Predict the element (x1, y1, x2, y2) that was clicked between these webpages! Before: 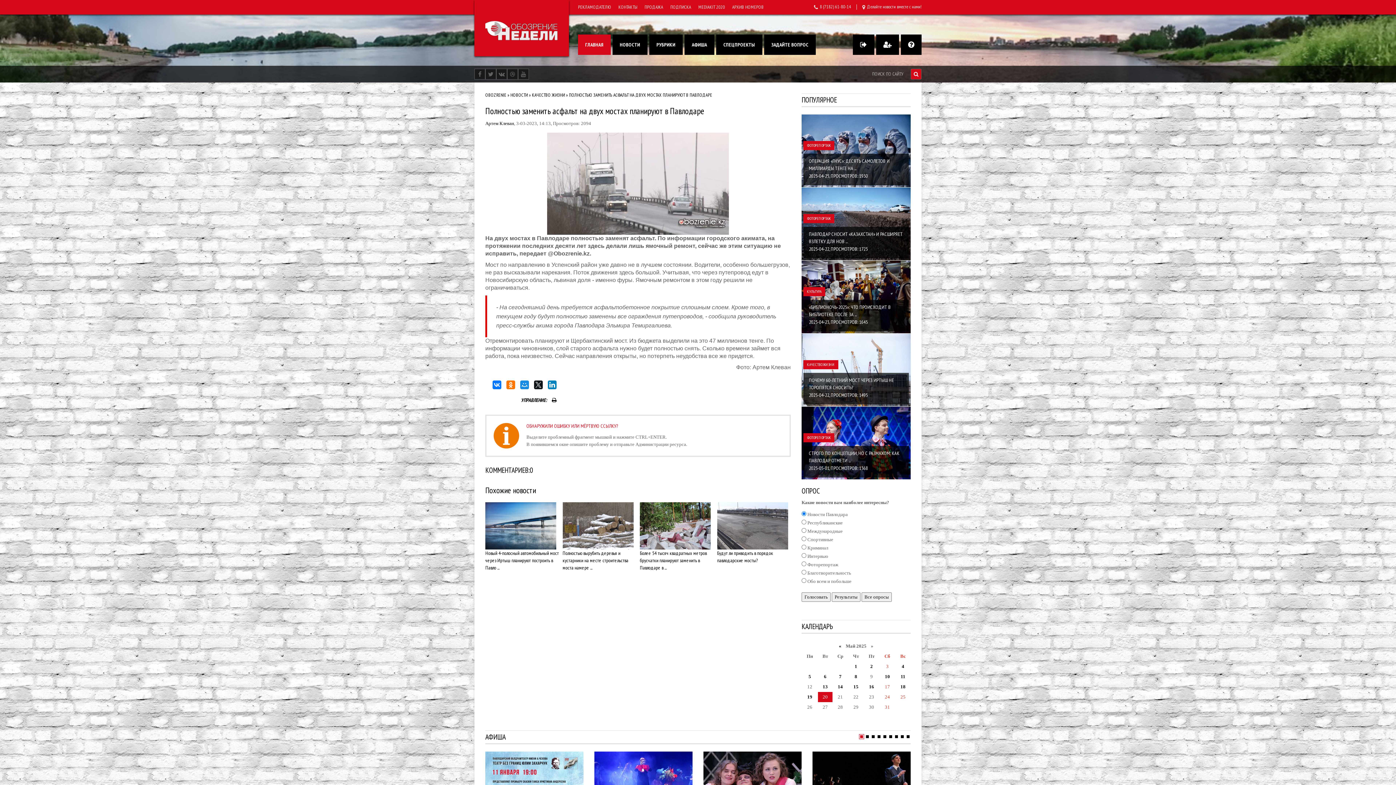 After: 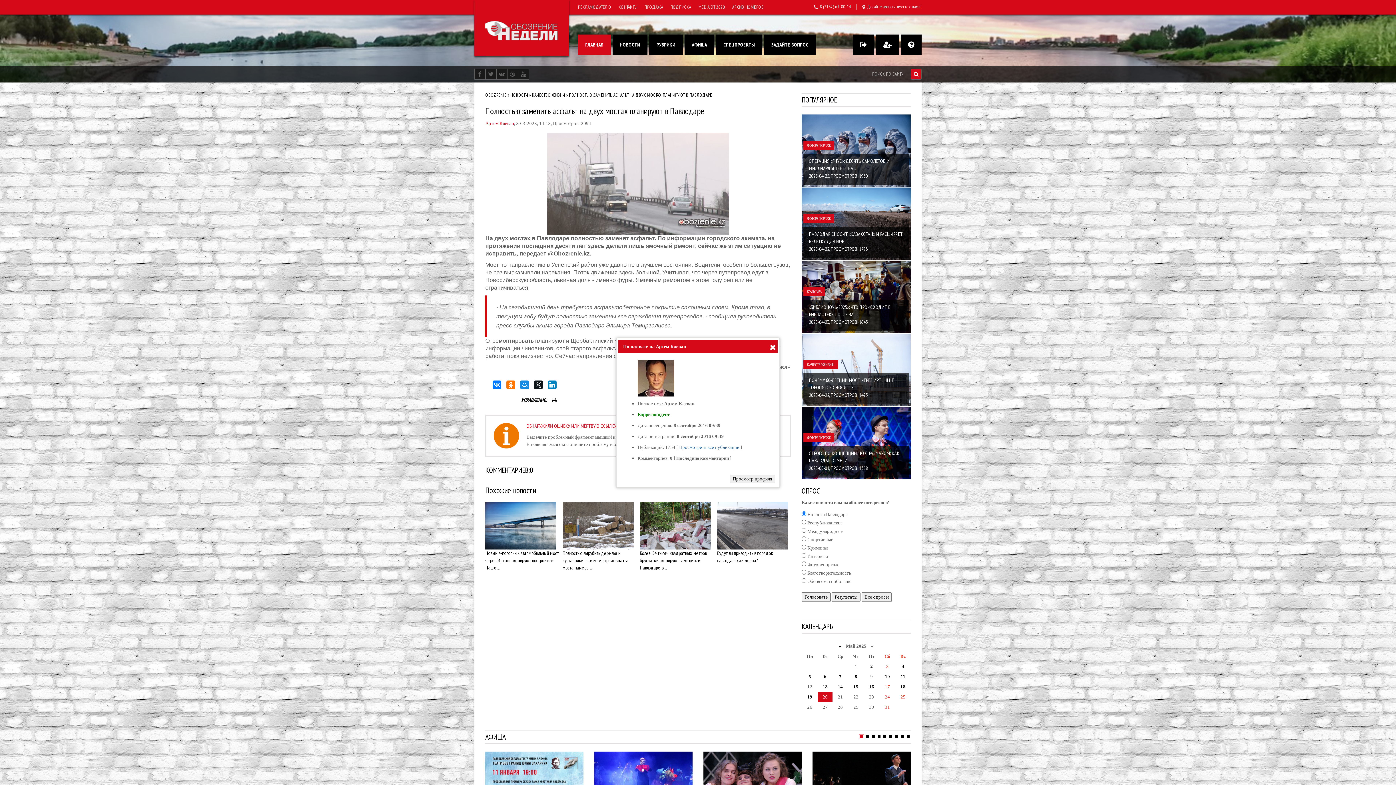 Action: bbox: (485, 120, 514, 126) label: Артем Клеван